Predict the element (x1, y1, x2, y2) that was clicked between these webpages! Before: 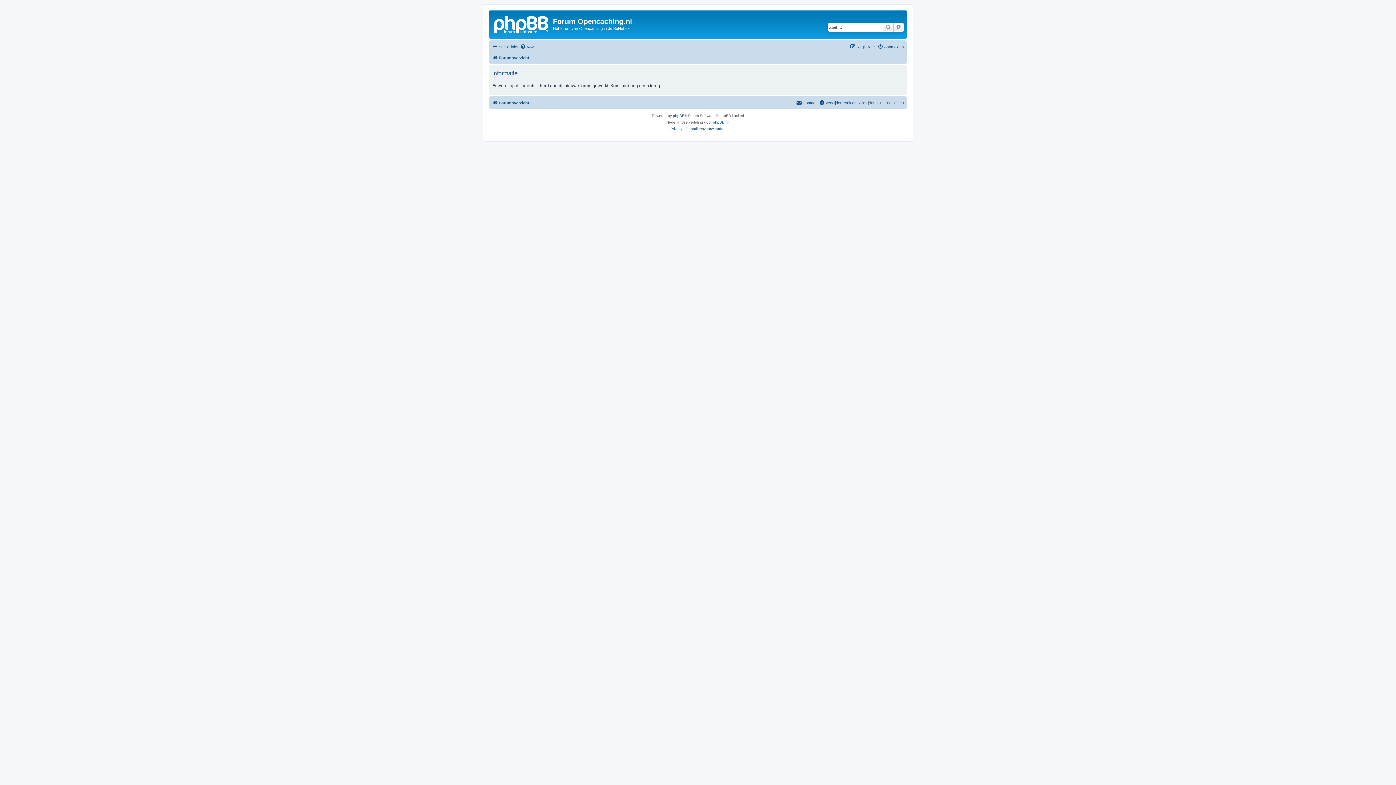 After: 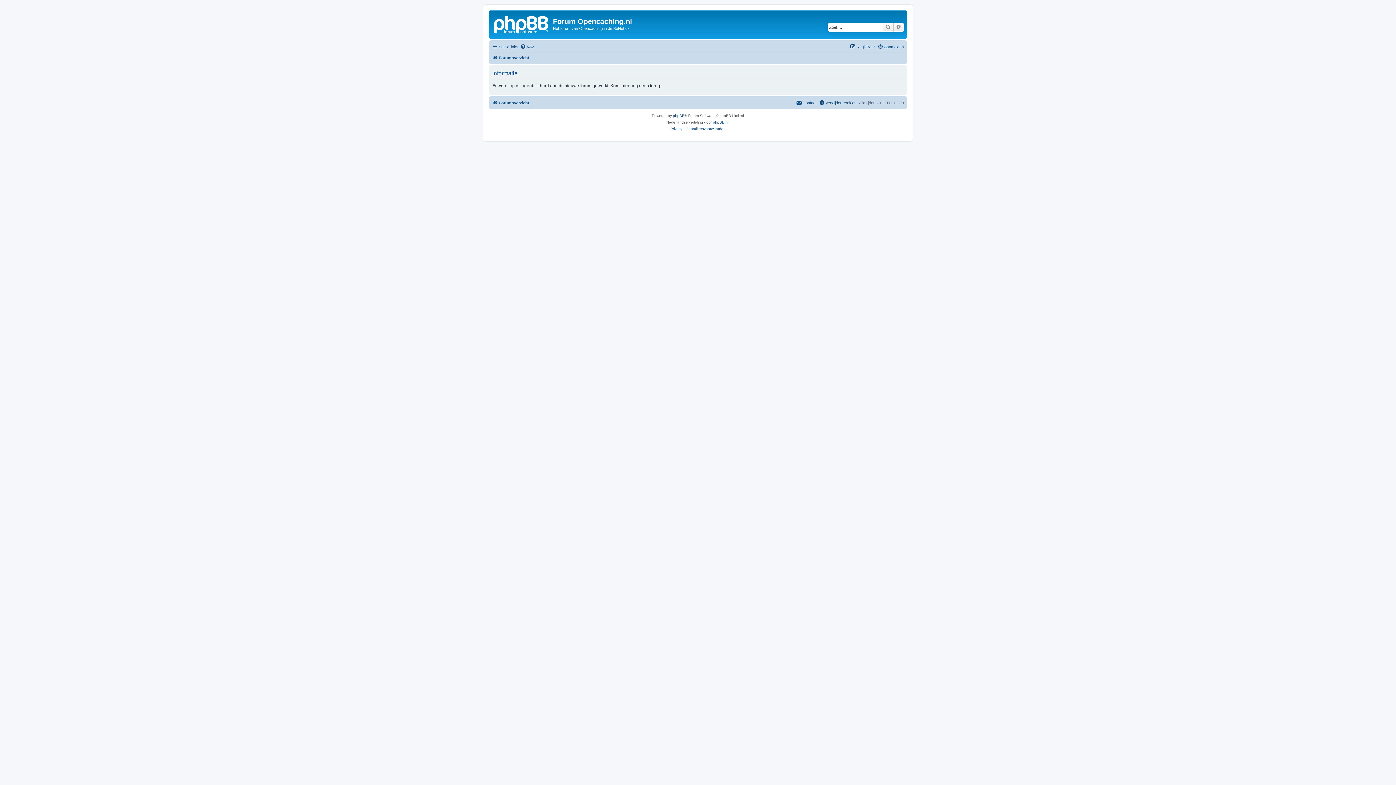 Action: label: Uitgebreid zoeken bbox: (893, 22, 904, 31)